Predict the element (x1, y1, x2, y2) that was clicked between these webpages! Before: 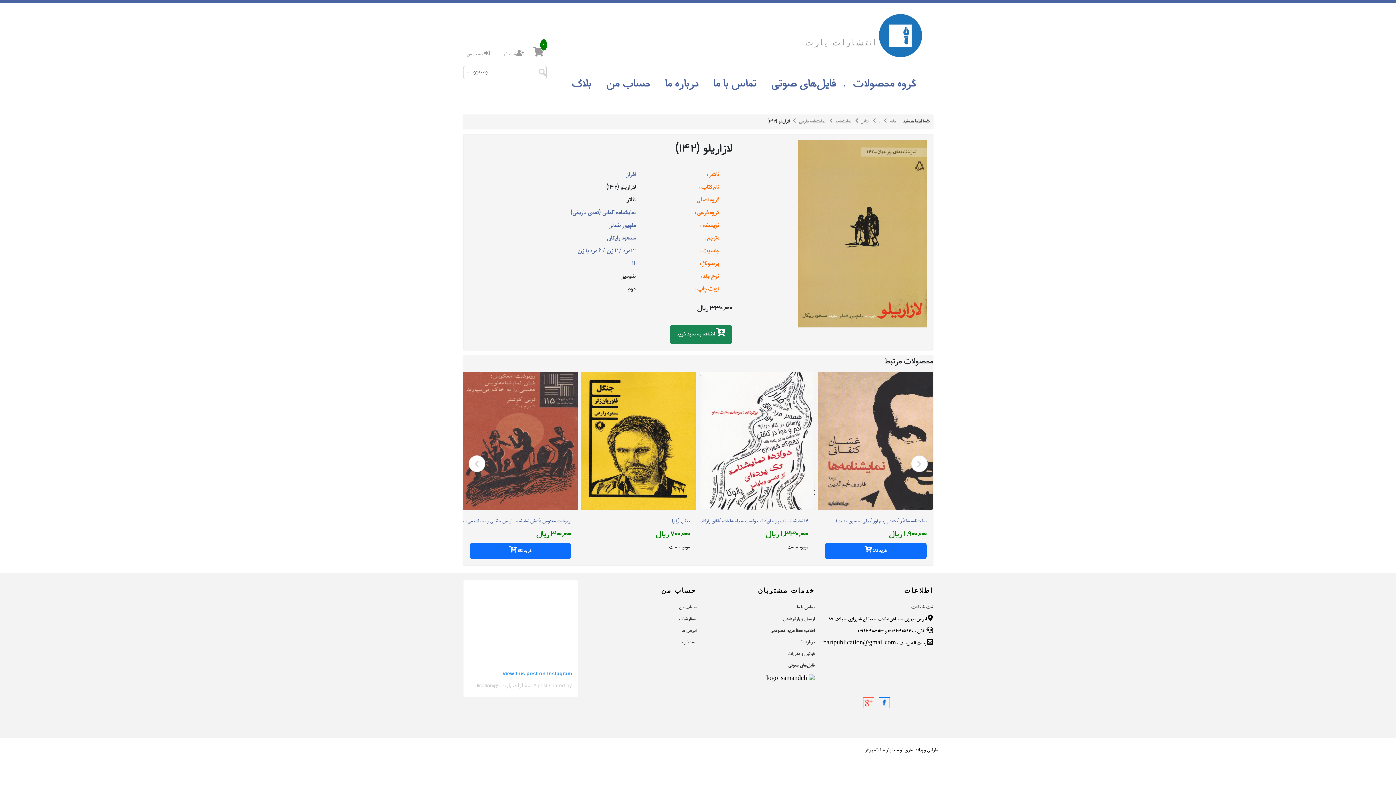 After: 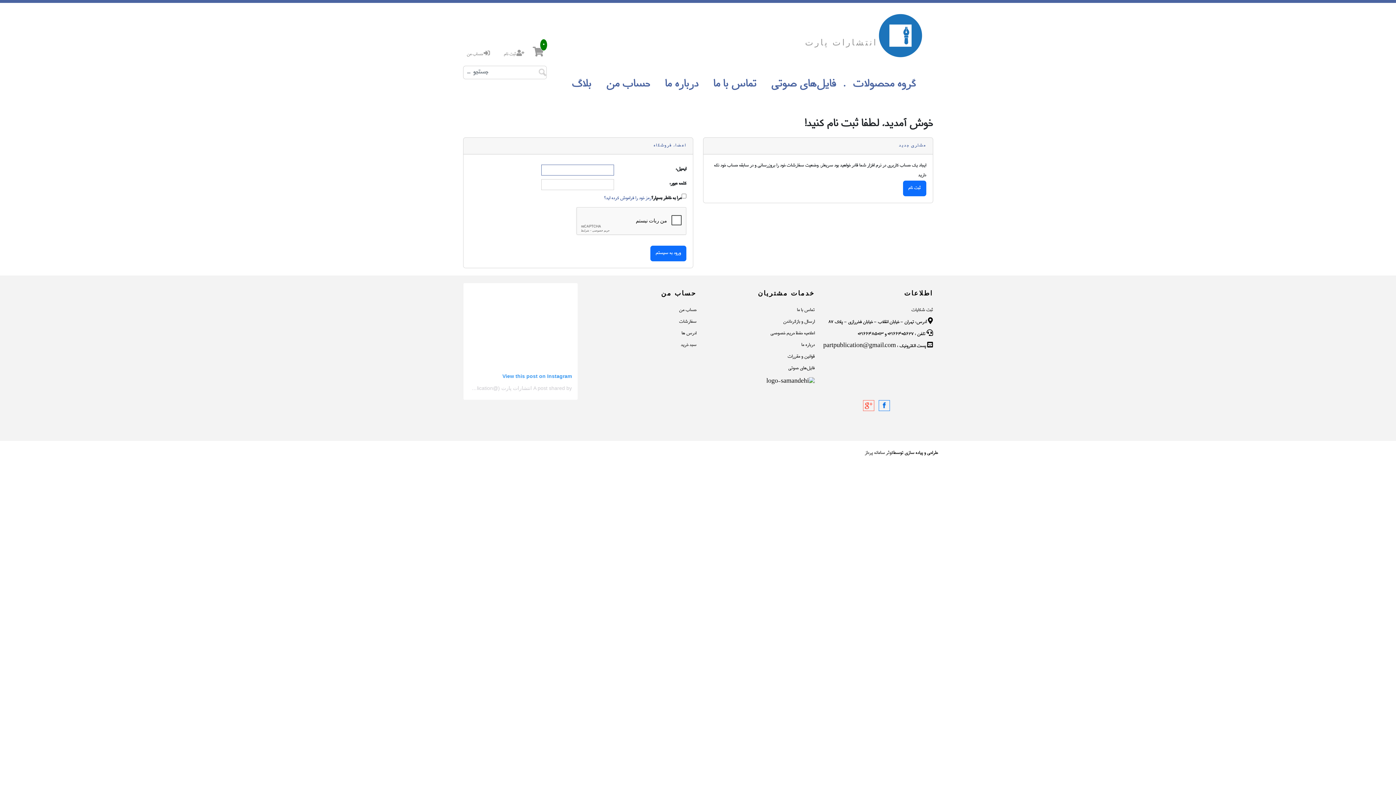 Action: bbox: (466, 51, 490, 57) label:  حساب من